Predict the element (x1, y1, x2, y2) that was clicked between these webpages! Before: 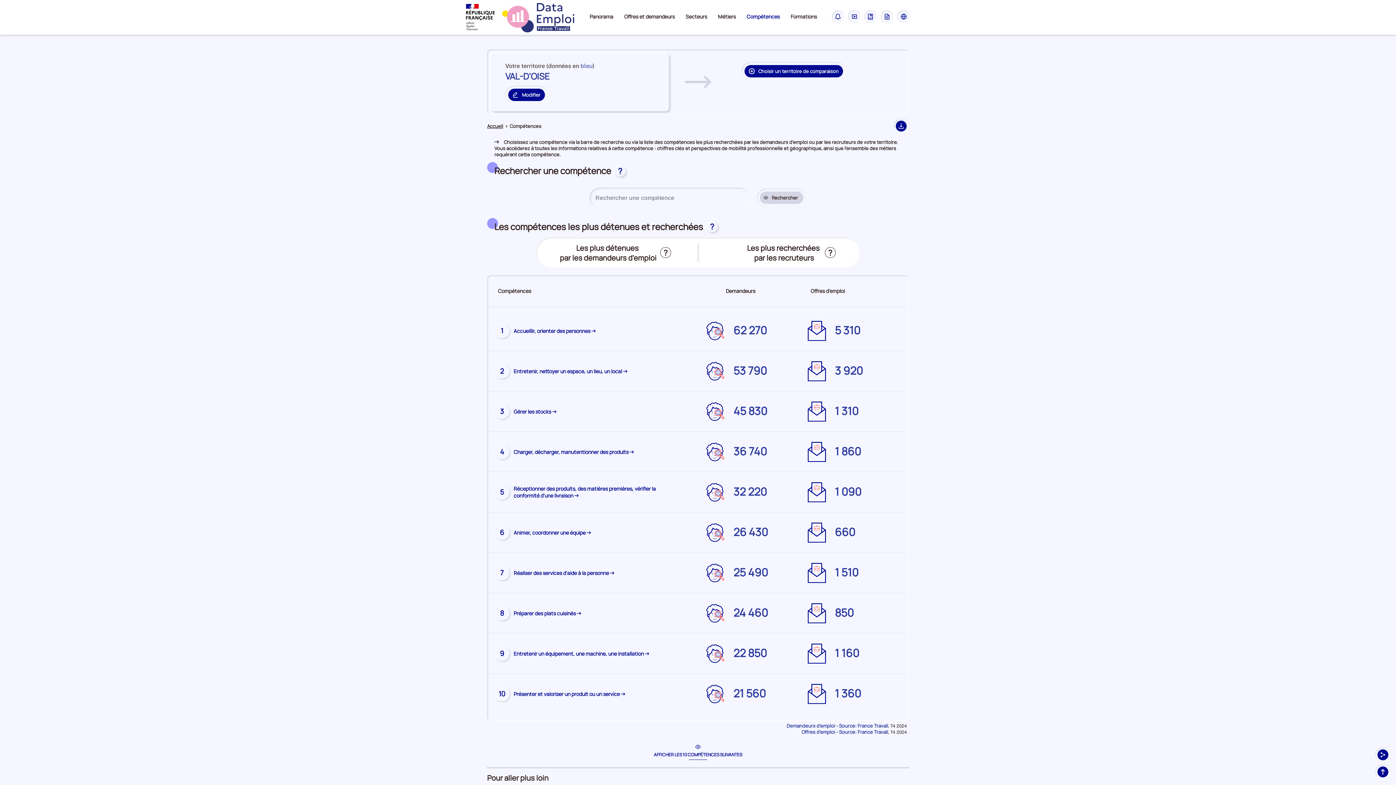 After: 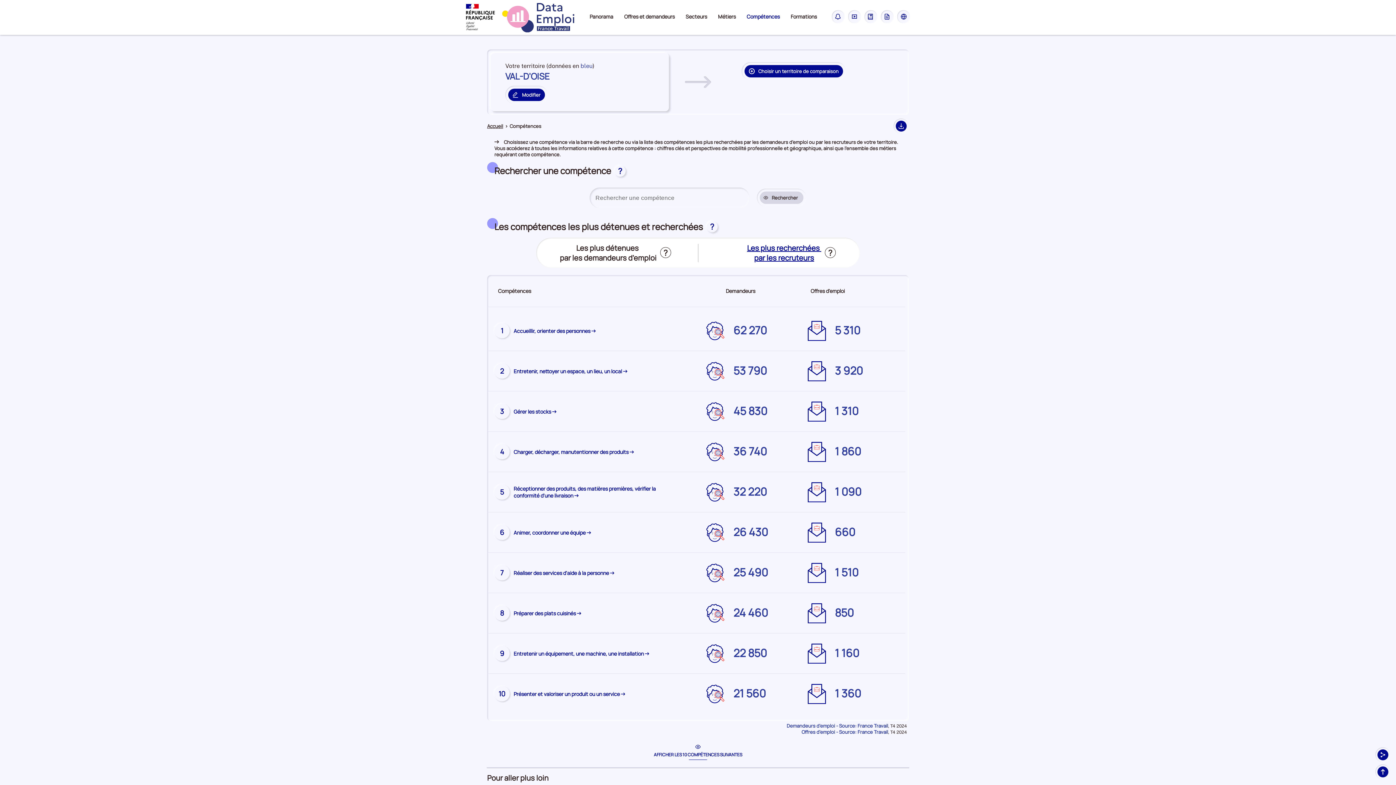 Action: label: Les plus recherchées 
par les recruteurs
Trier le top des compétences par les recruteurs bbox: (736, 239, 825, 266)